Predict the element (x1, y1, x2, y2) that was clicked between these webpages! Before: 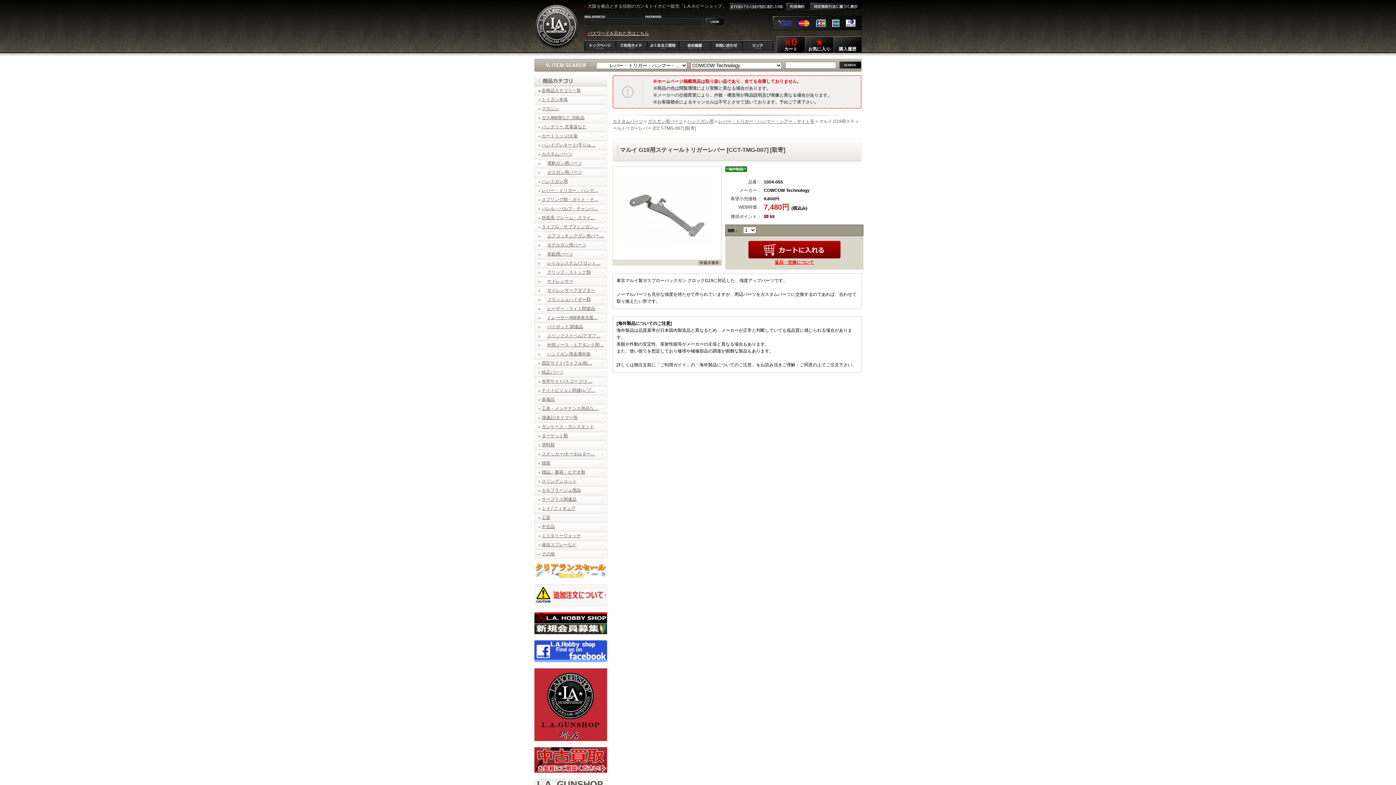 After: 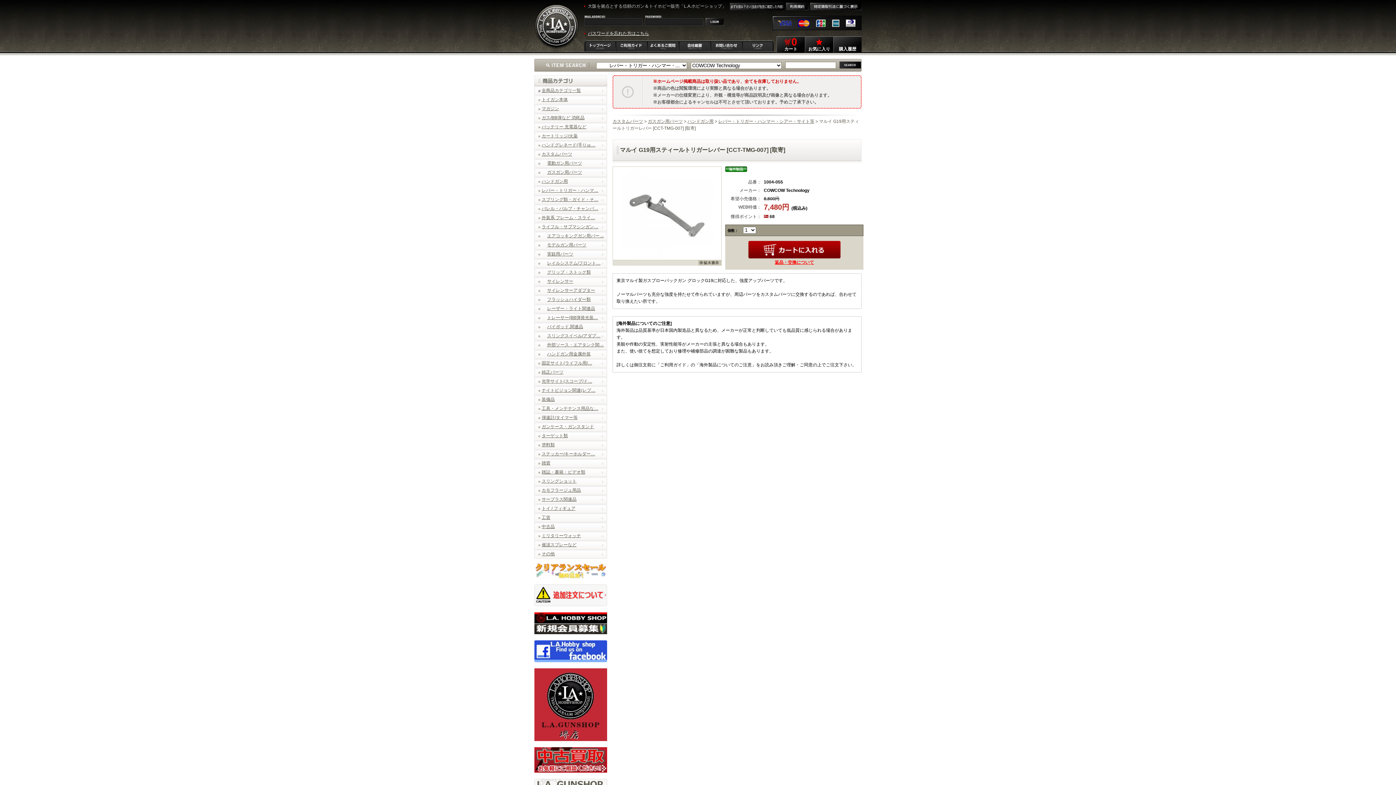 Action: bbox: (534, 640, 607, 662)